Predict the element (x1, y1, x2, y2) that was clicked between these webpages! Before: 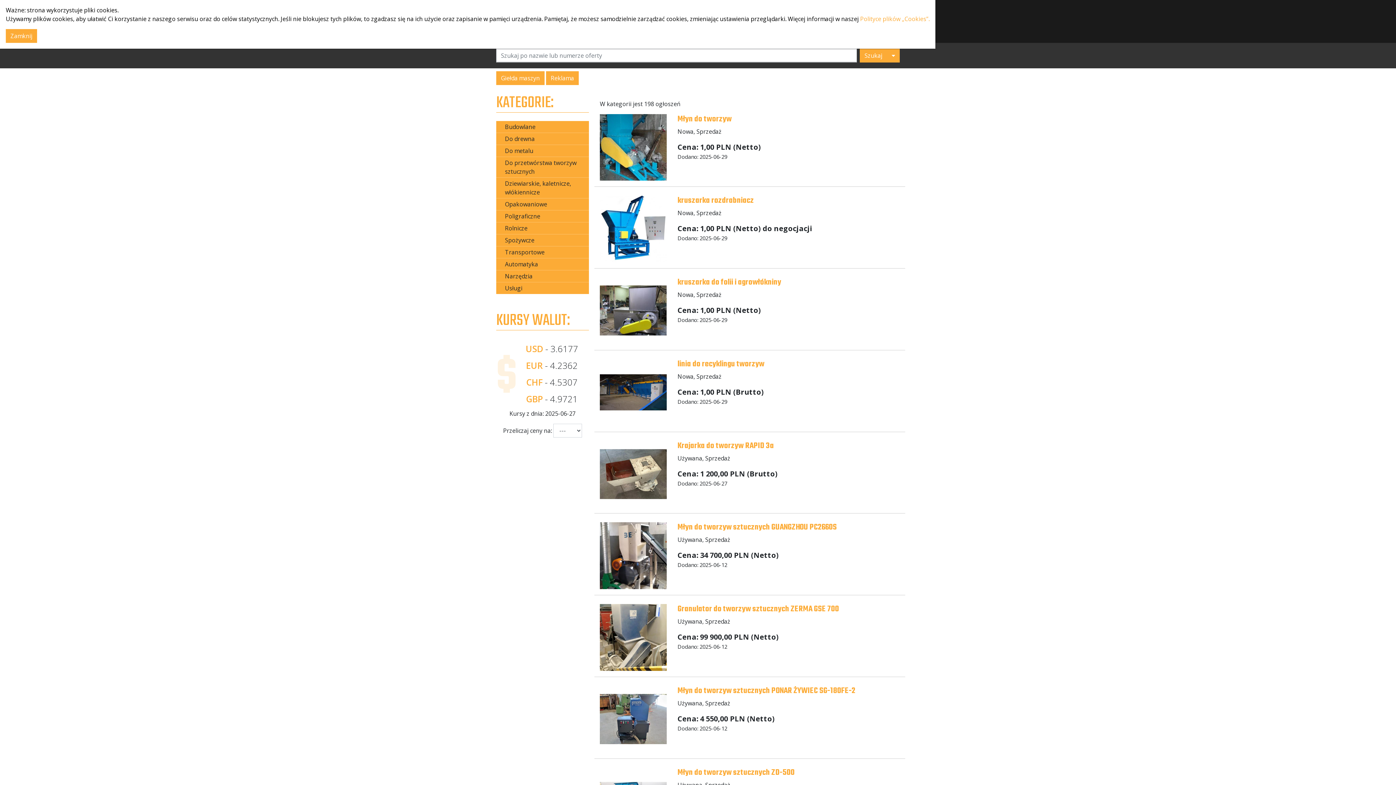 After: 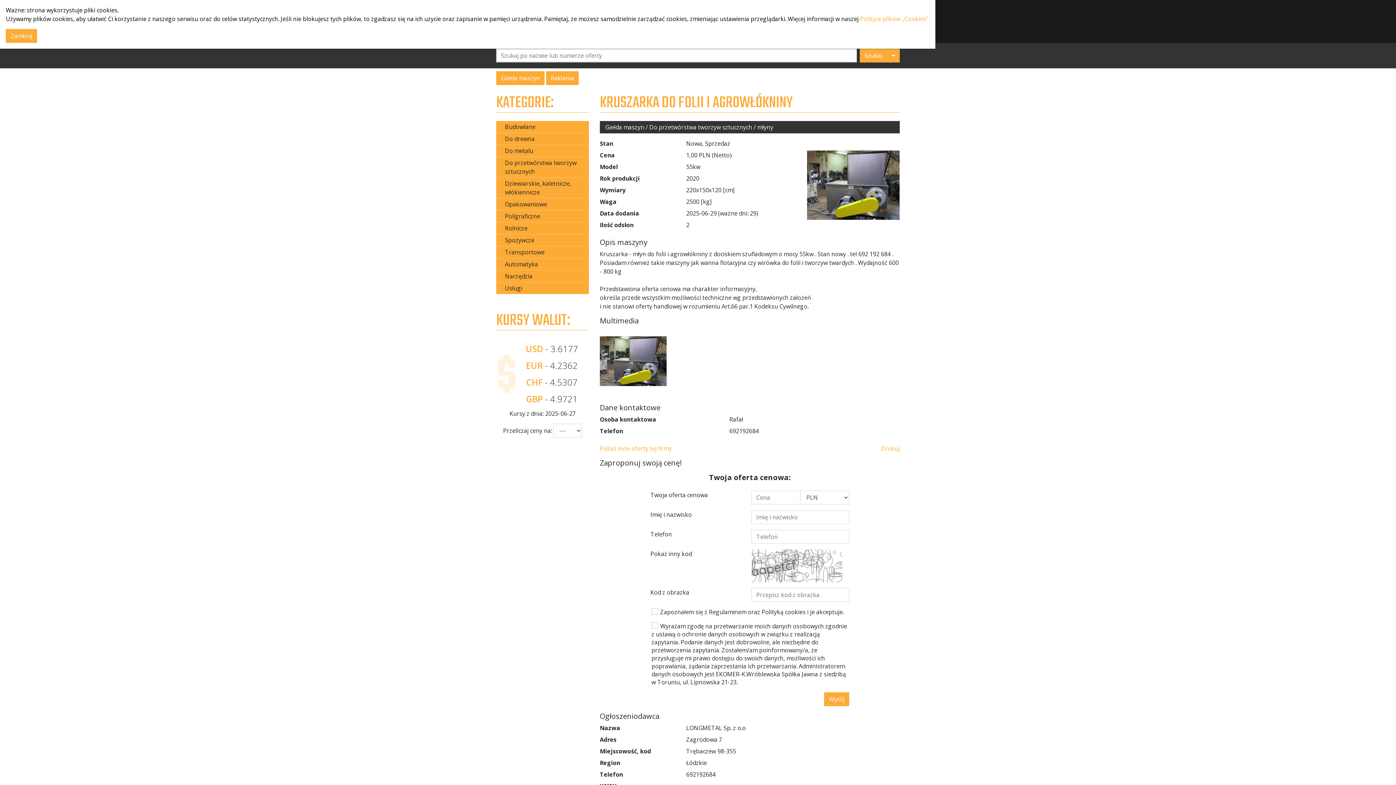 Action: label: kruszarka do folii i agrowłókniny bbox: (677, 277, 900, 287)